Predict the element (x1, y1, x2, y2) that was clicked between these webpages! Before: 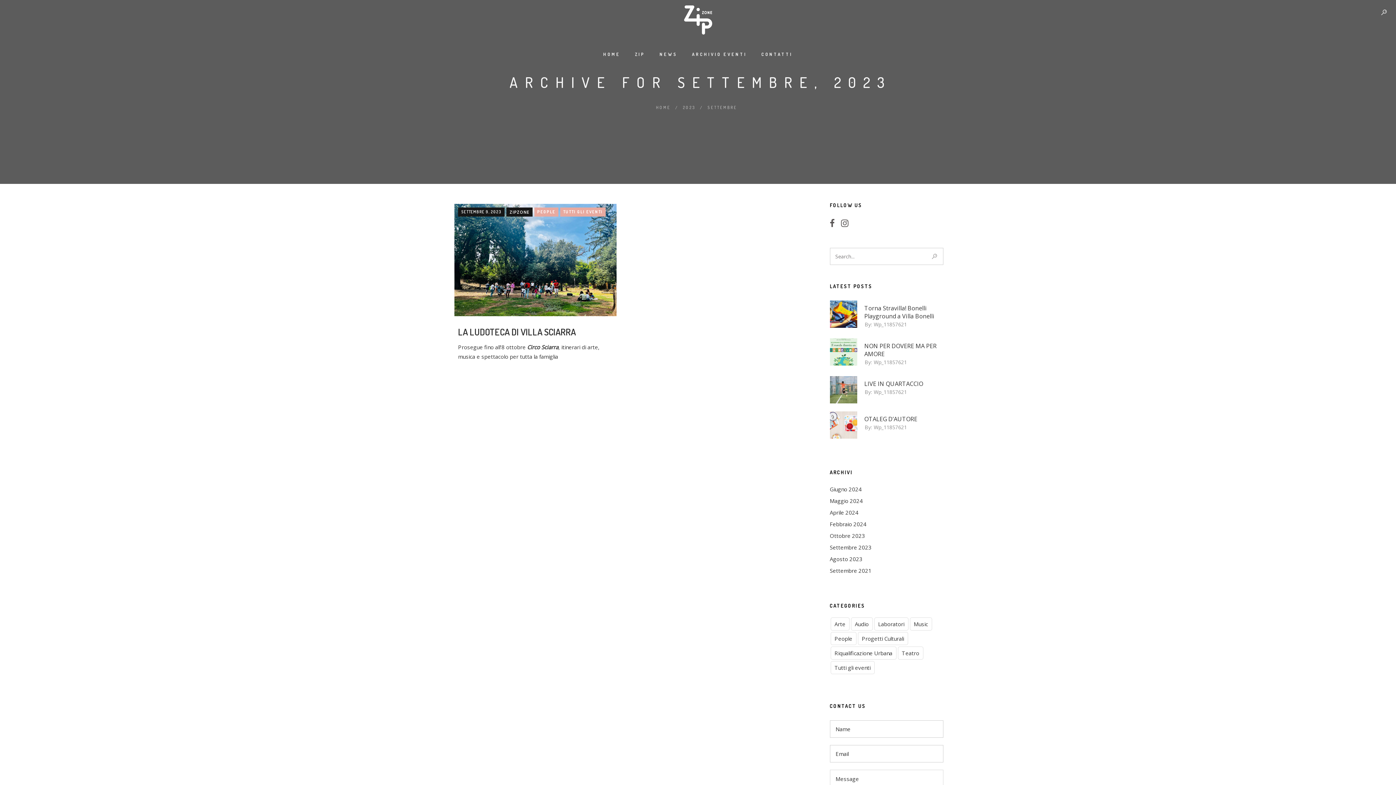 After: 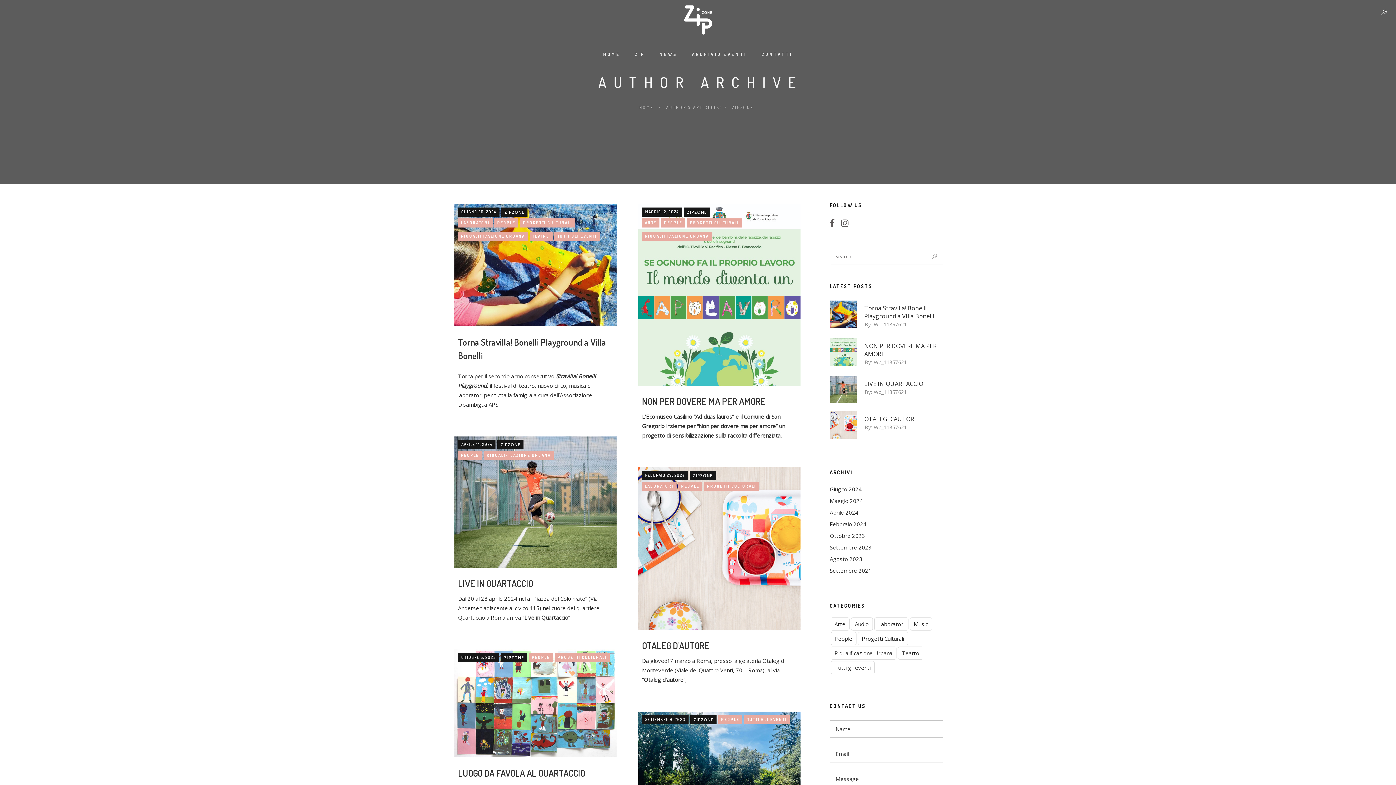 Action: label: Wp_11857621 bbox: (874, 388, 907, 395)